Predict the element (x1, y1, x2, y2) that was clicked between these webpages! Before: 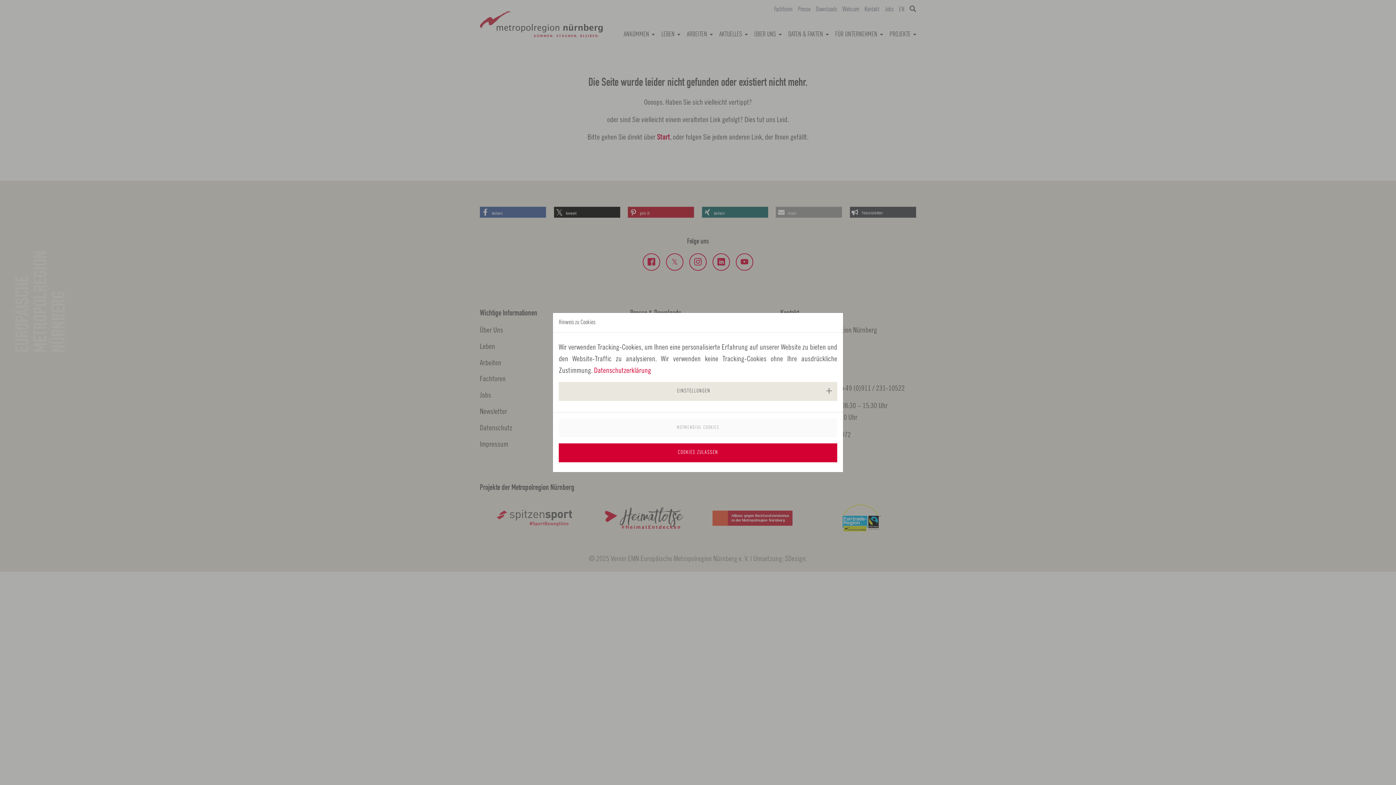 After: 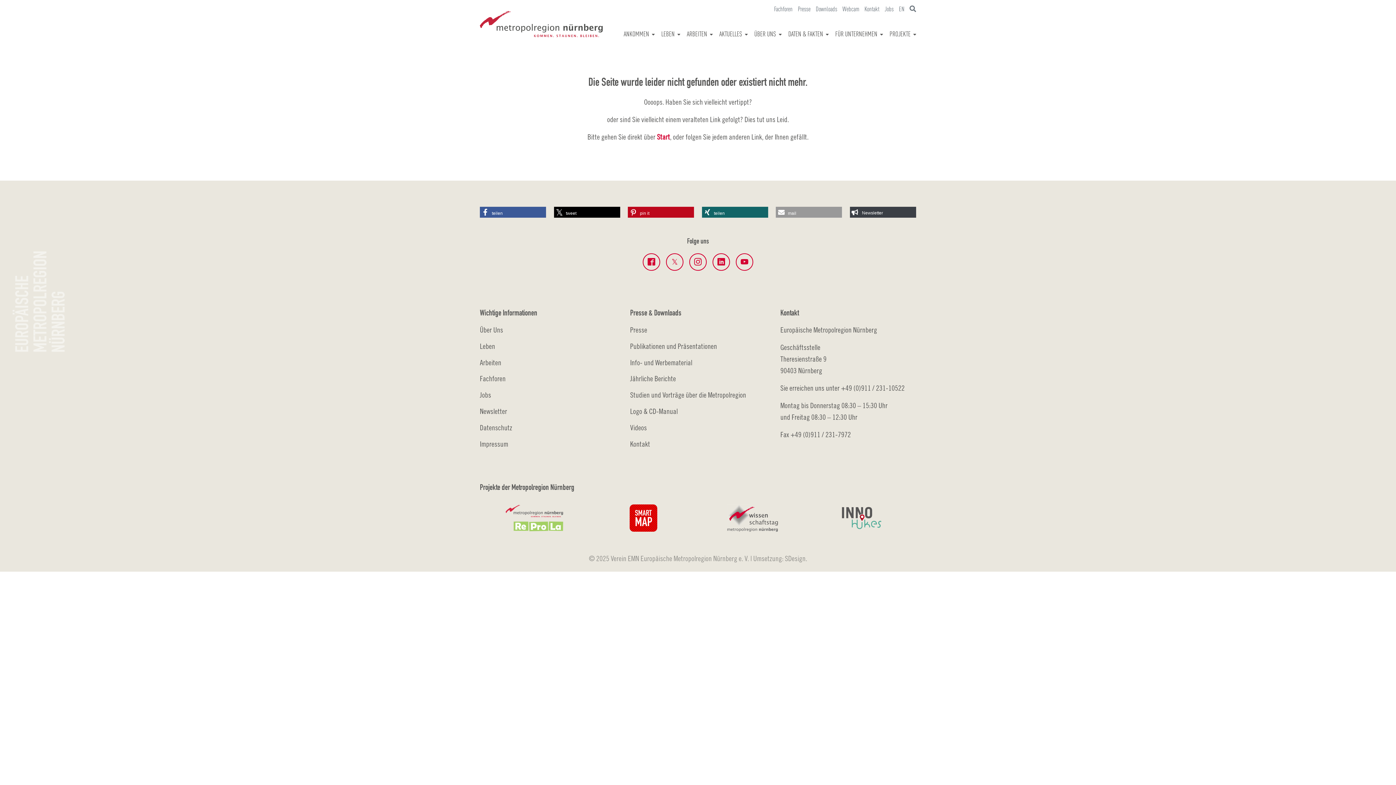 Action: bbox: (558, 443, 837, 462) label: COOKIES ZULASSEN